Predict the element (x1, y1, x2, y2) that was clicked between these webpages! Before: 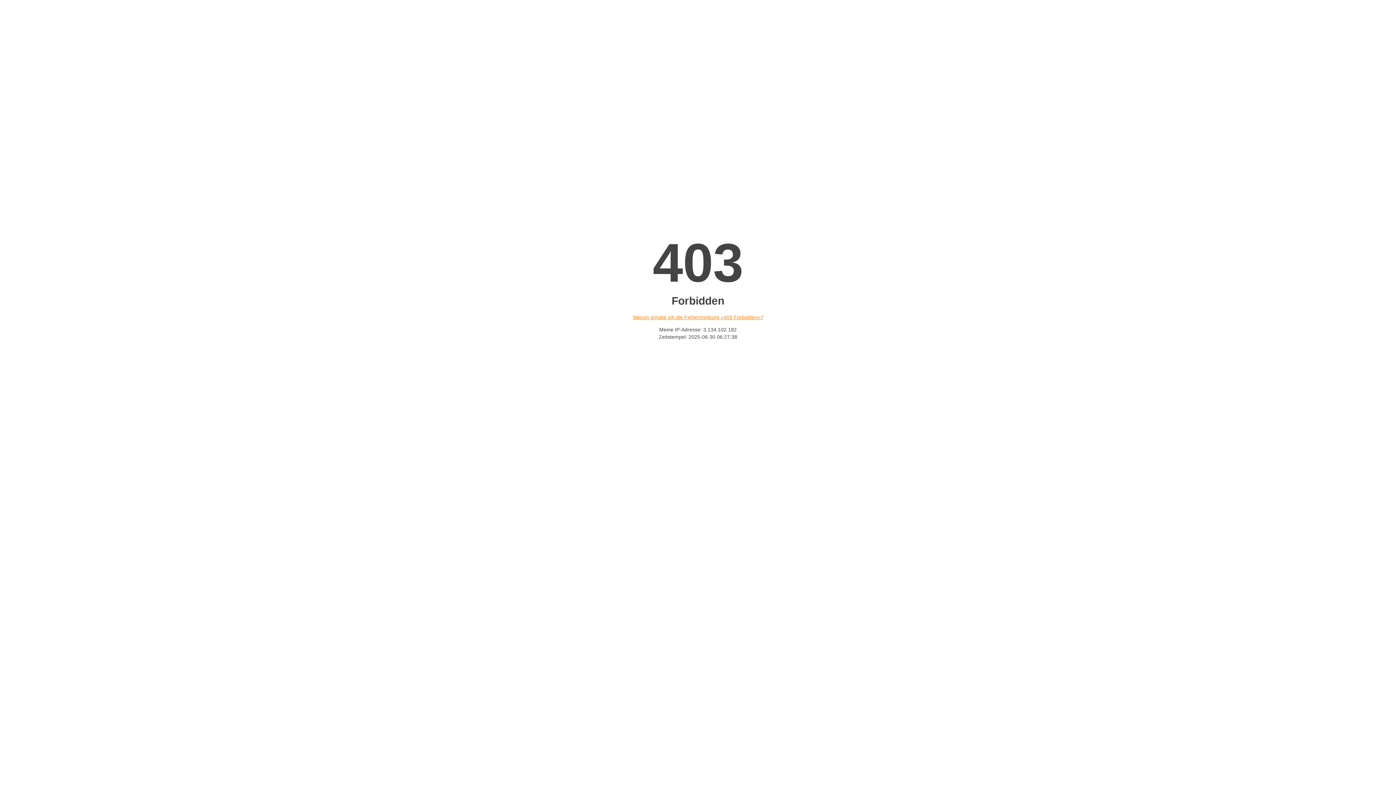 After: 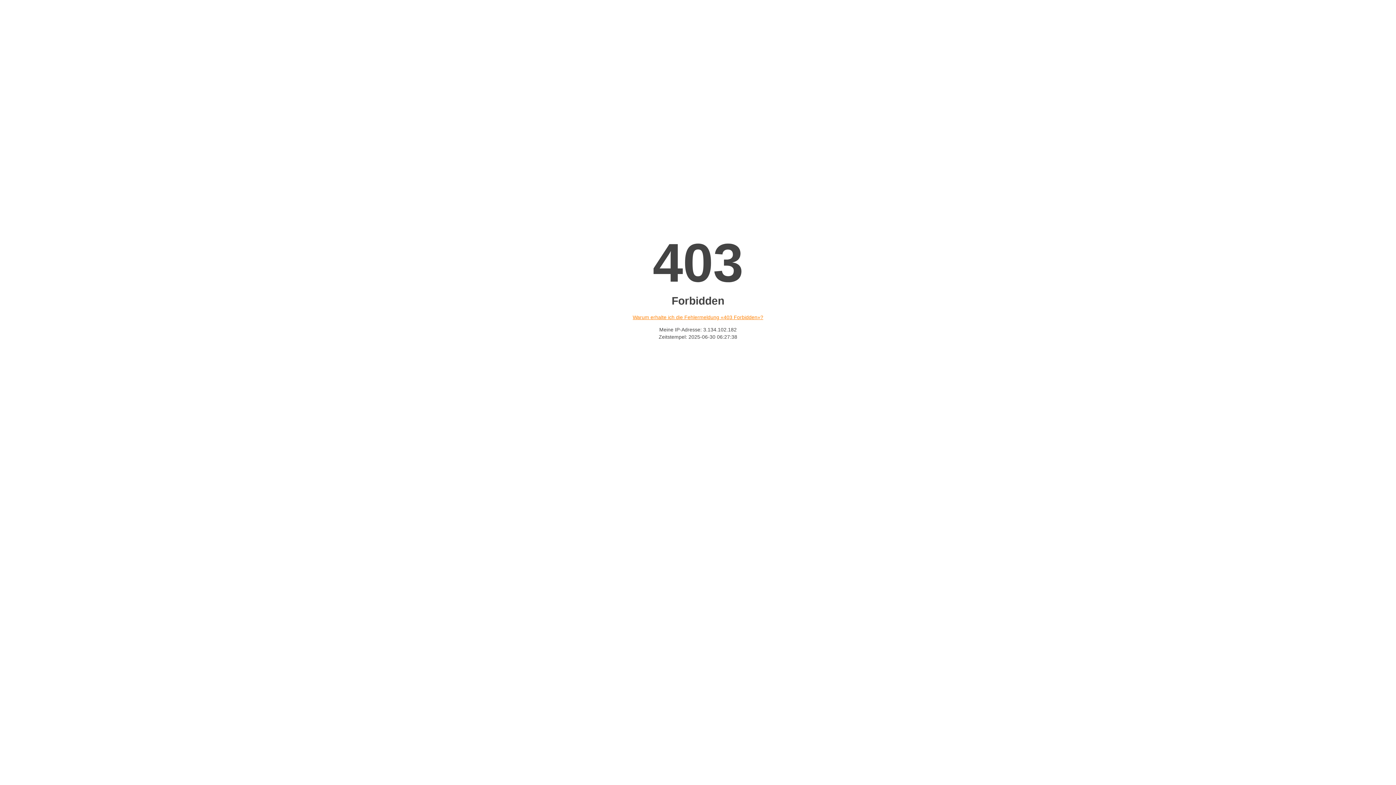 Action: bbox: (632, 314, 763, 320) label: Warum erhalte ich die Fehlermeldung «403 Forbidden»?